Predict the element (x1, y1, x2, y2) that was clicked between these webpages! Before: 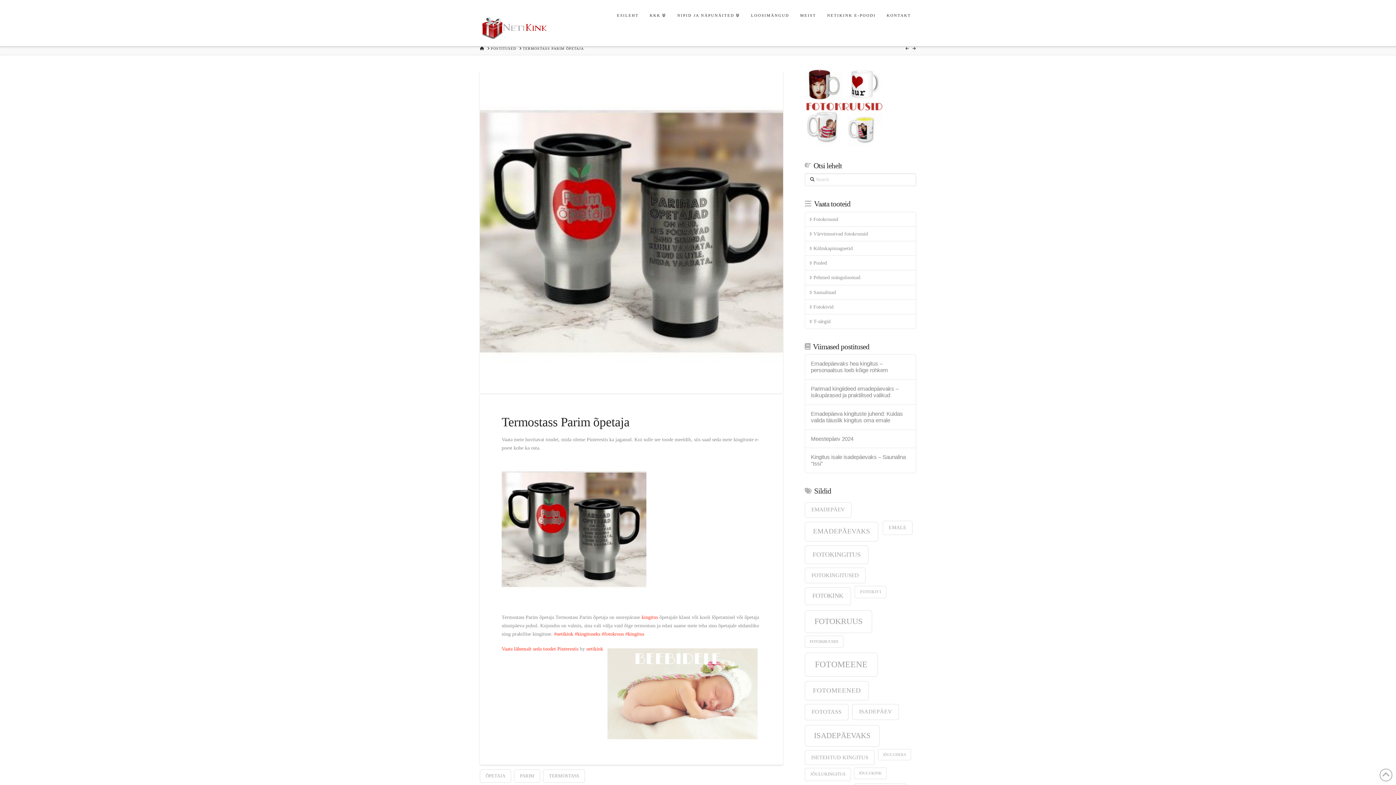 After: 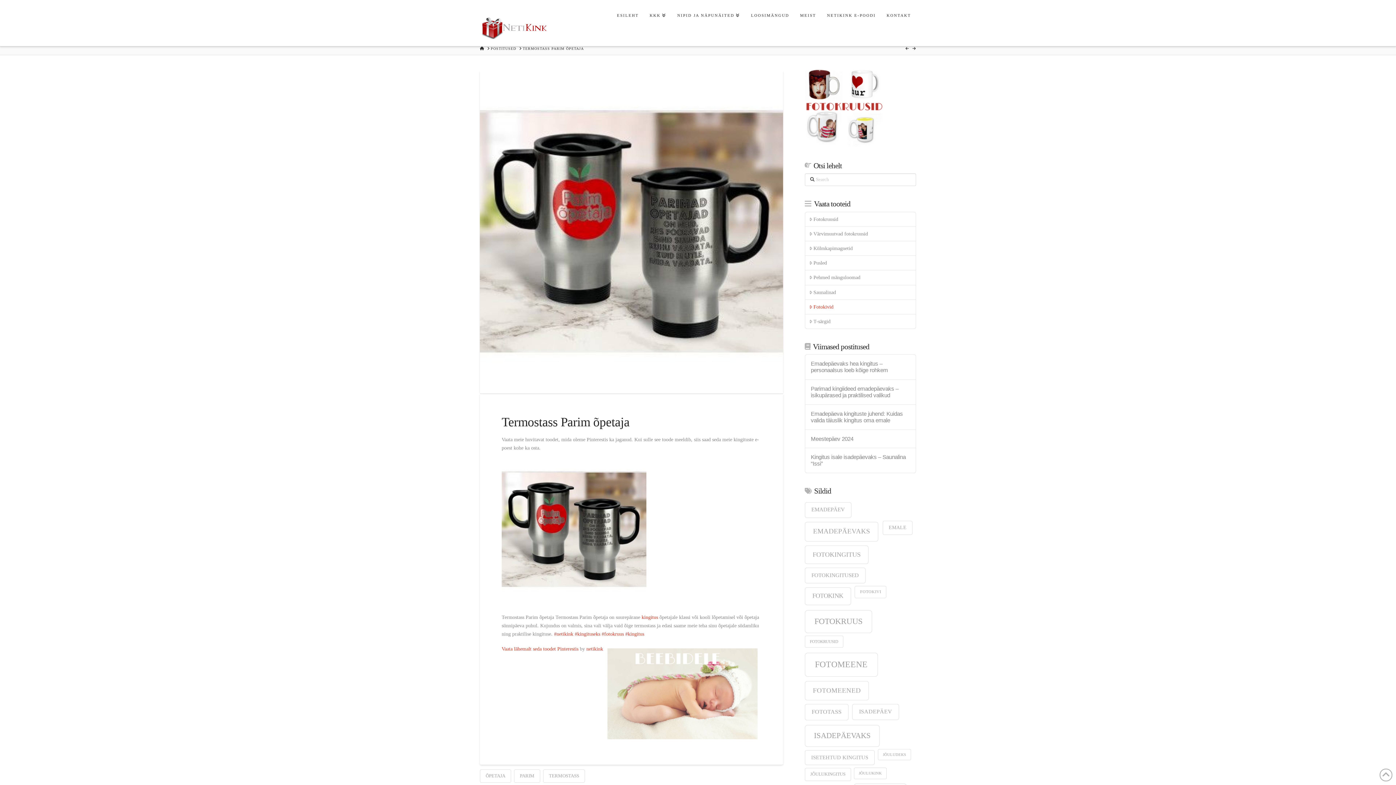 Action: bbox: (805, 299, 916, 314) label: Fotokivid